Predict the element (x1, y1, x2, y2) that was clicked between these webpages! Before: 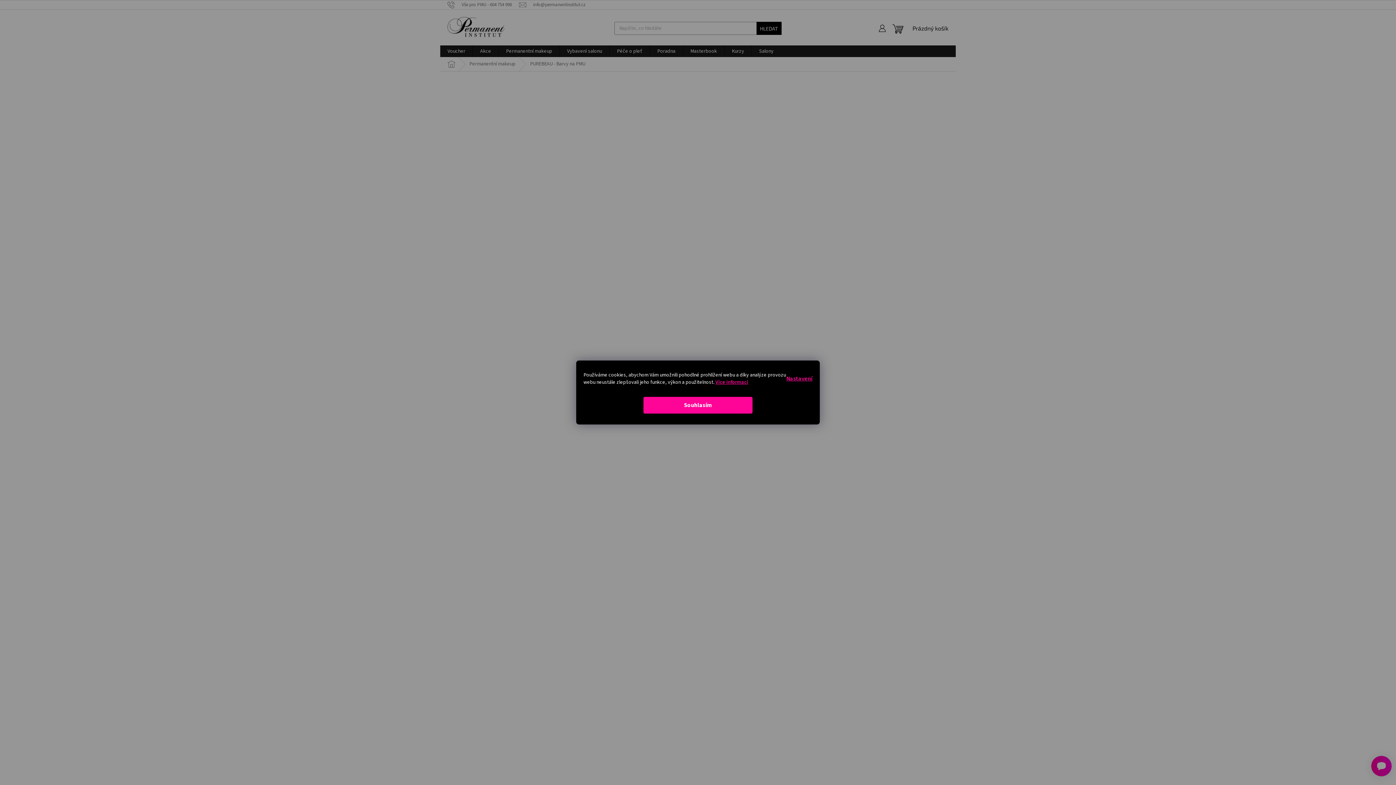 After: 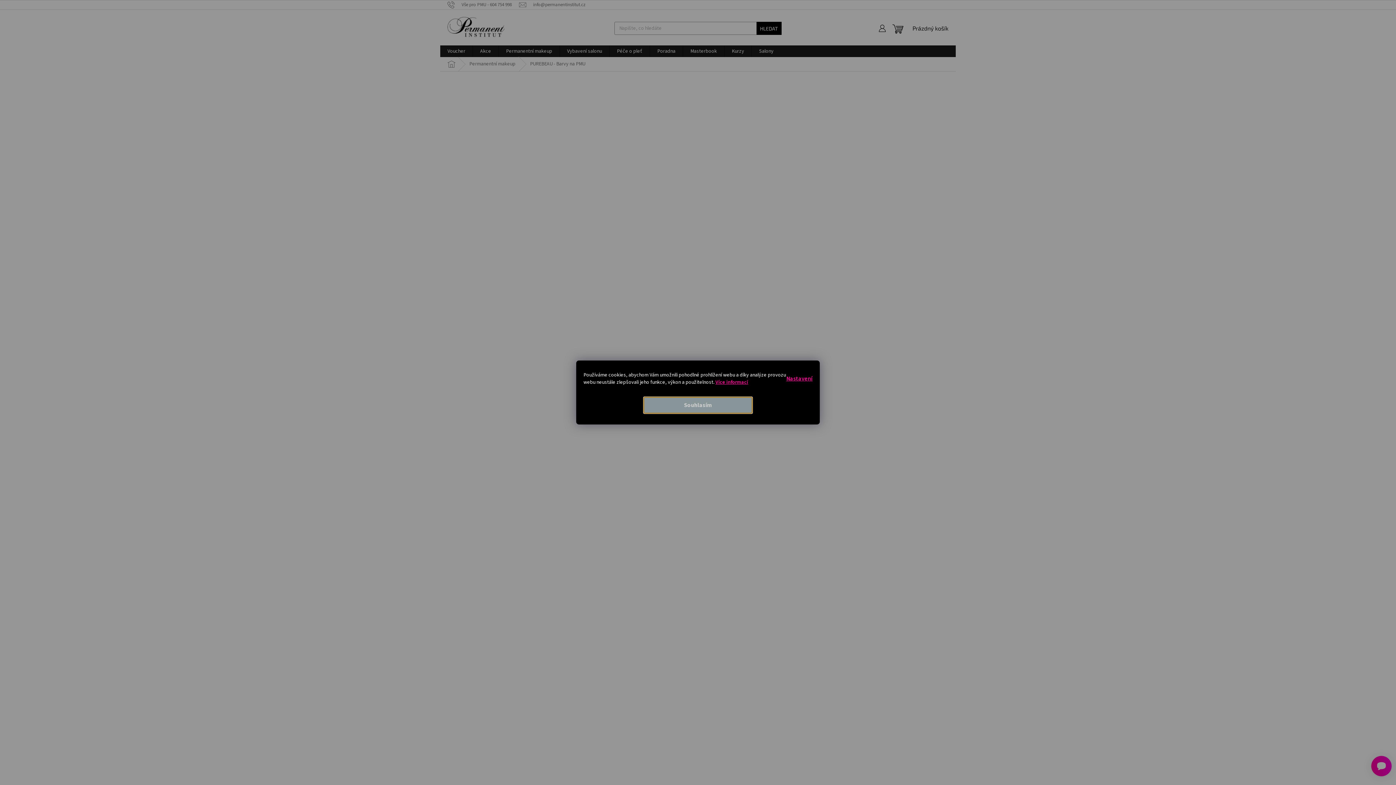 Action: label: Souhlasím bbox: (643, 397, 752, 413)